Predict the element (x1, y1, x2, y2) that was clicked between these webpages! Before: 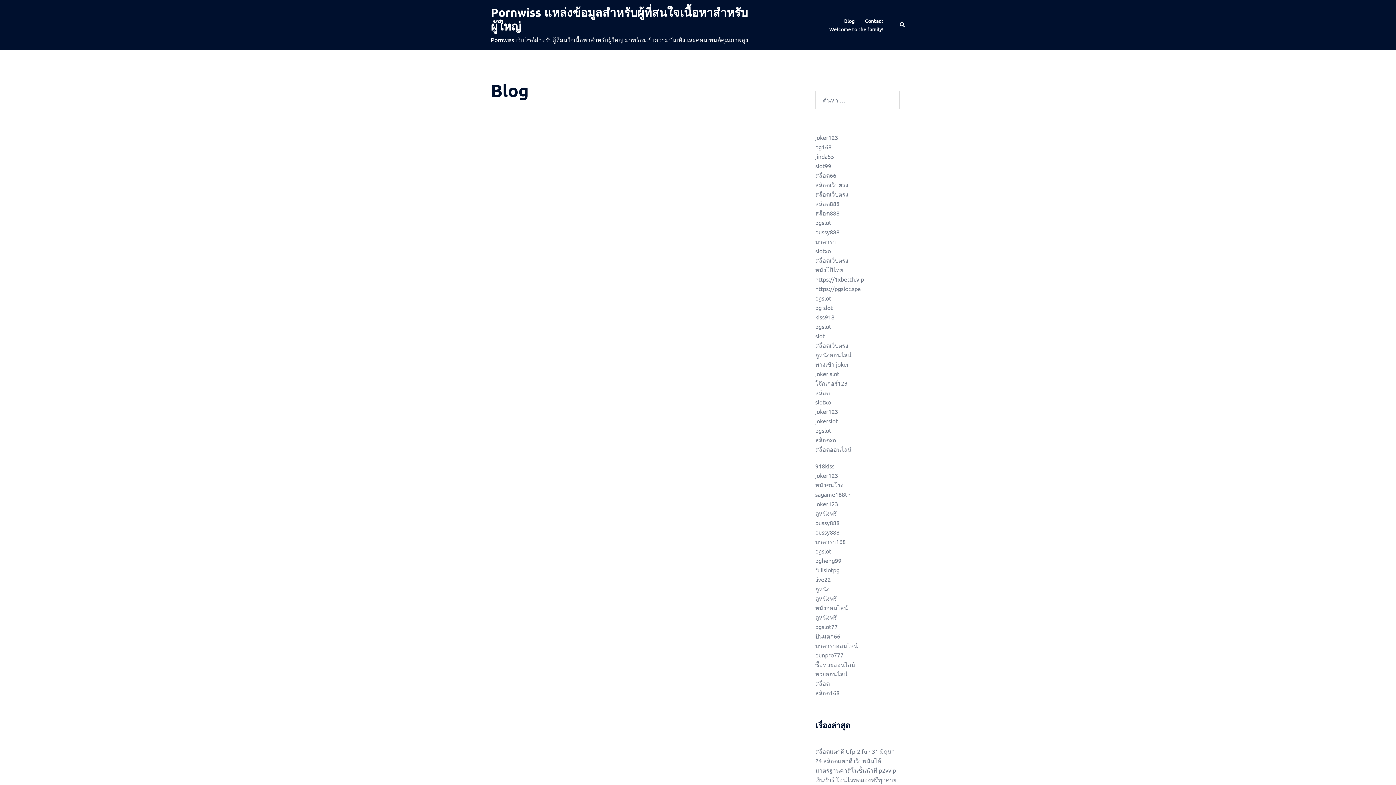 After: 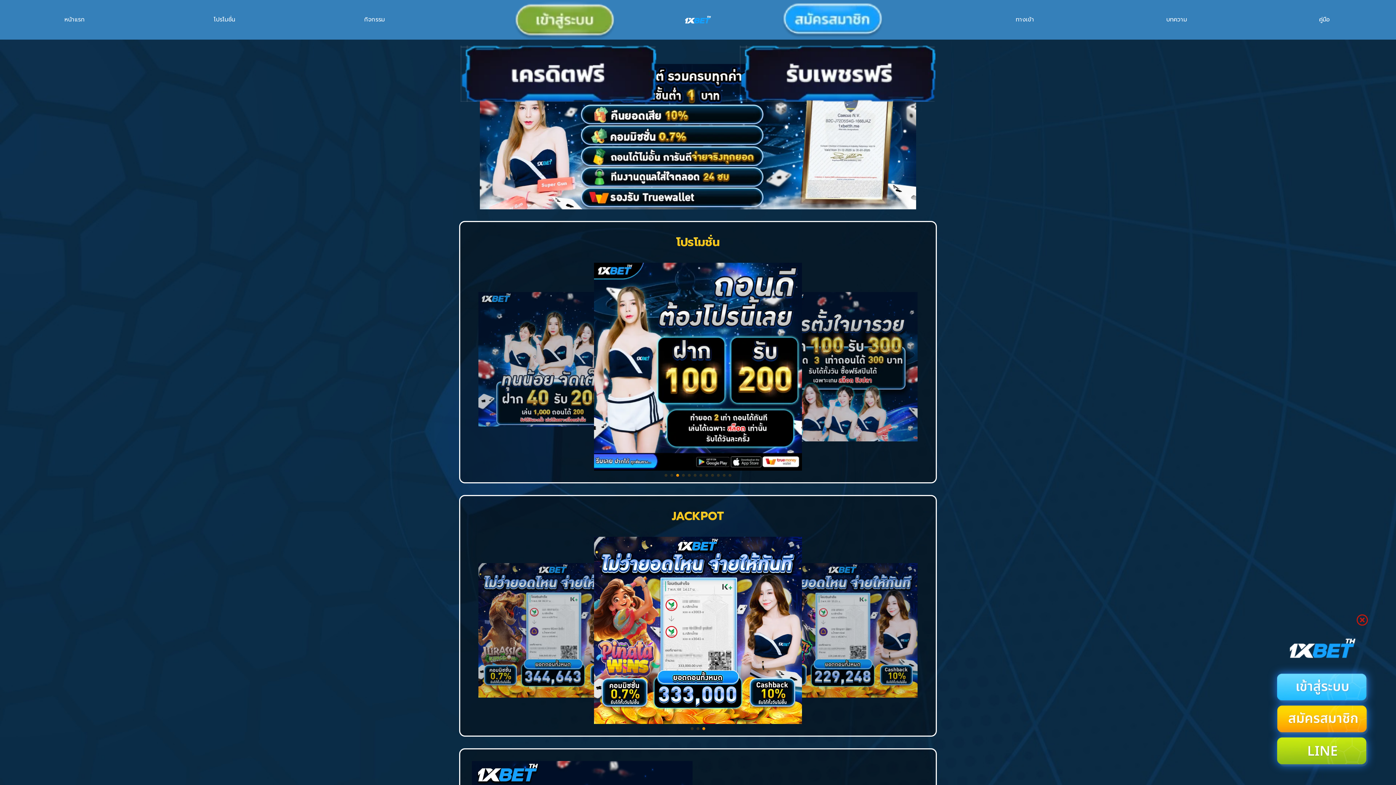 Action: label: https://1xbetth.vip bbox: (815, 275, 864, 282)